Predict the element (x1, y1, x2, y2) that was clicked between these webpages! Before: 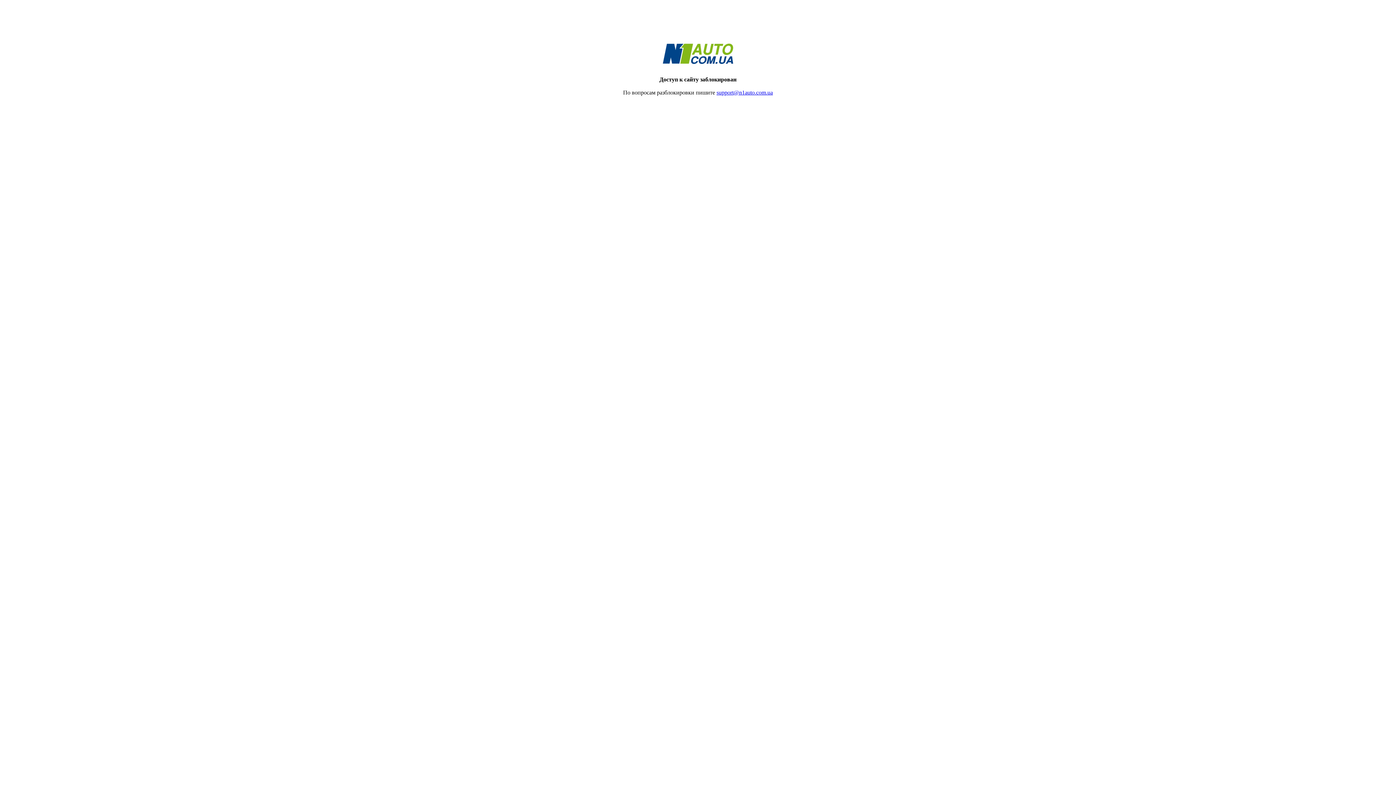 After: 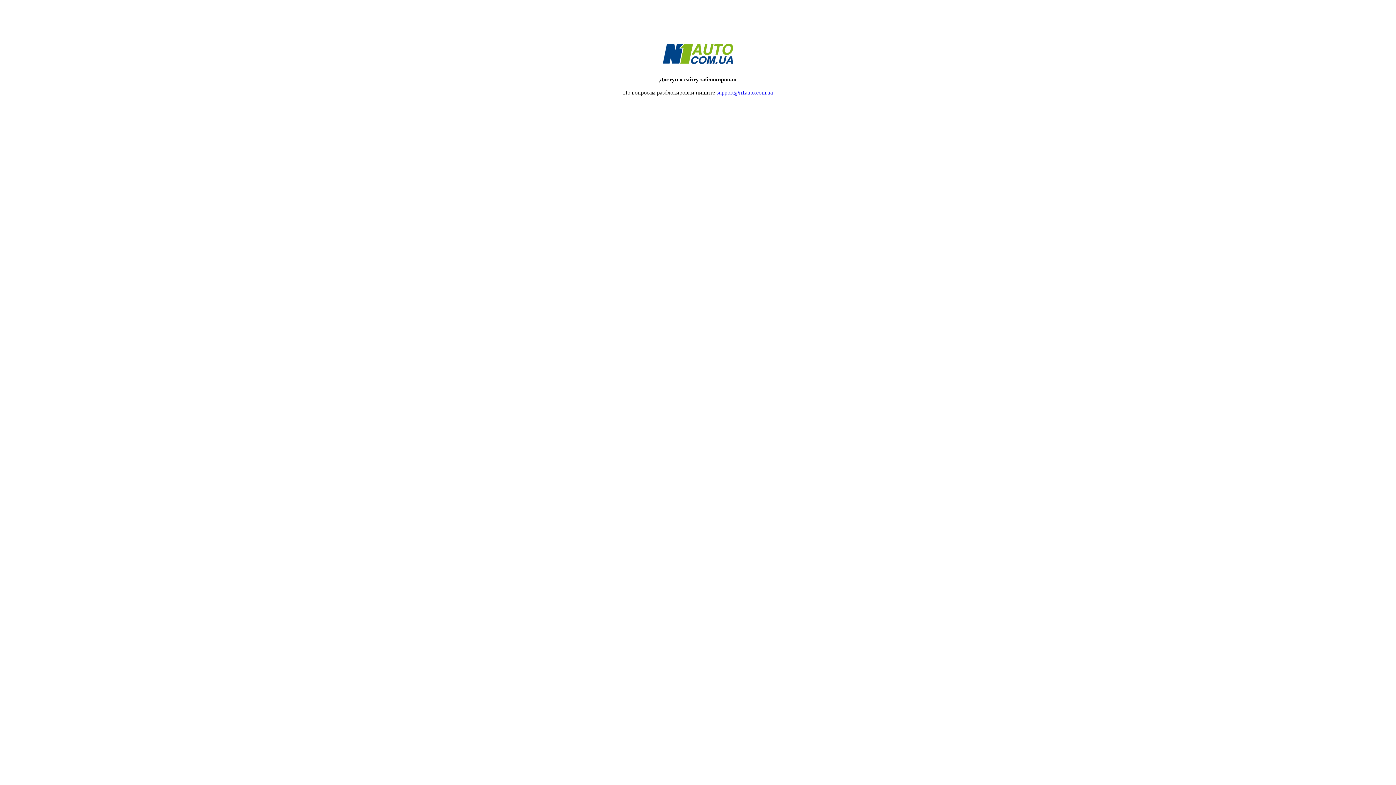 Action: label: support@n1auto.com.ua bbox: (716, 89, 773, 95)